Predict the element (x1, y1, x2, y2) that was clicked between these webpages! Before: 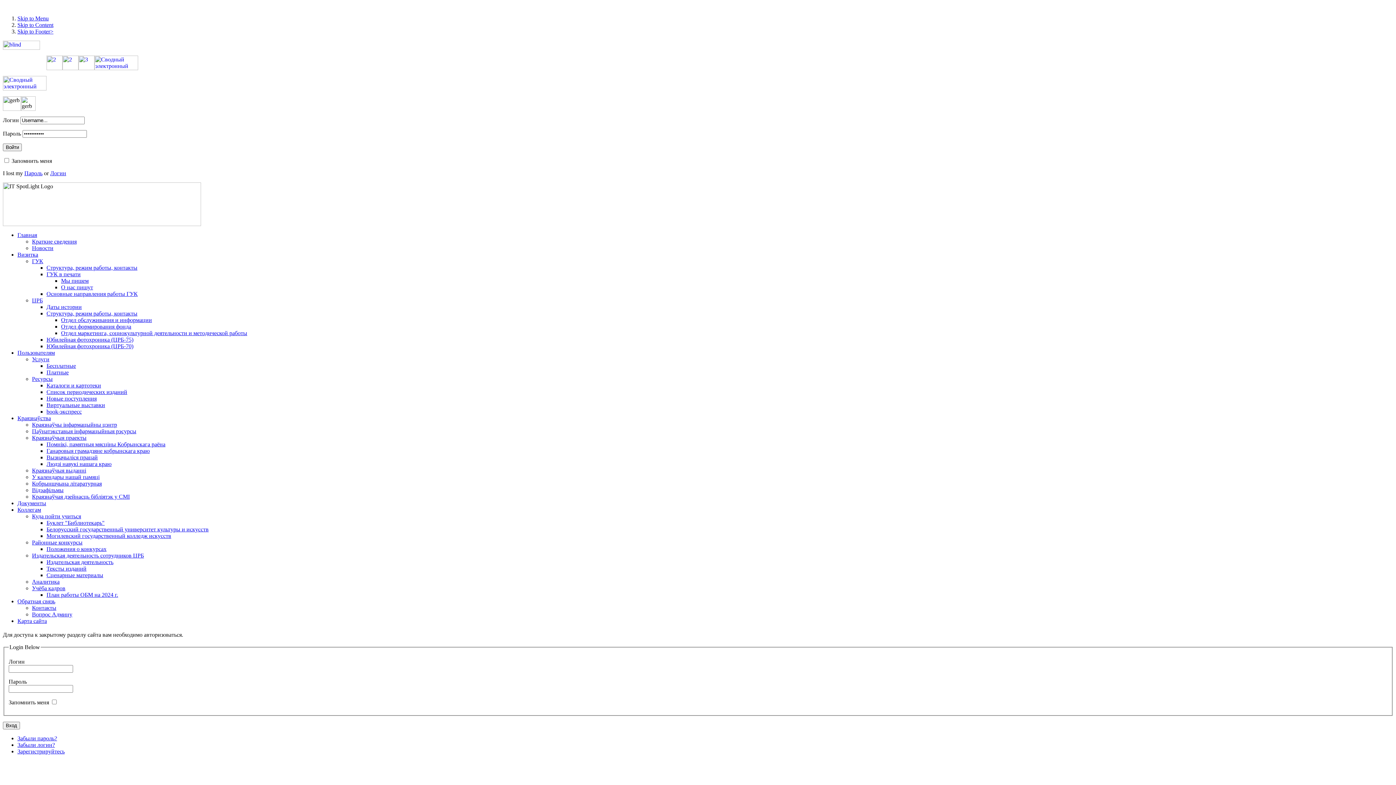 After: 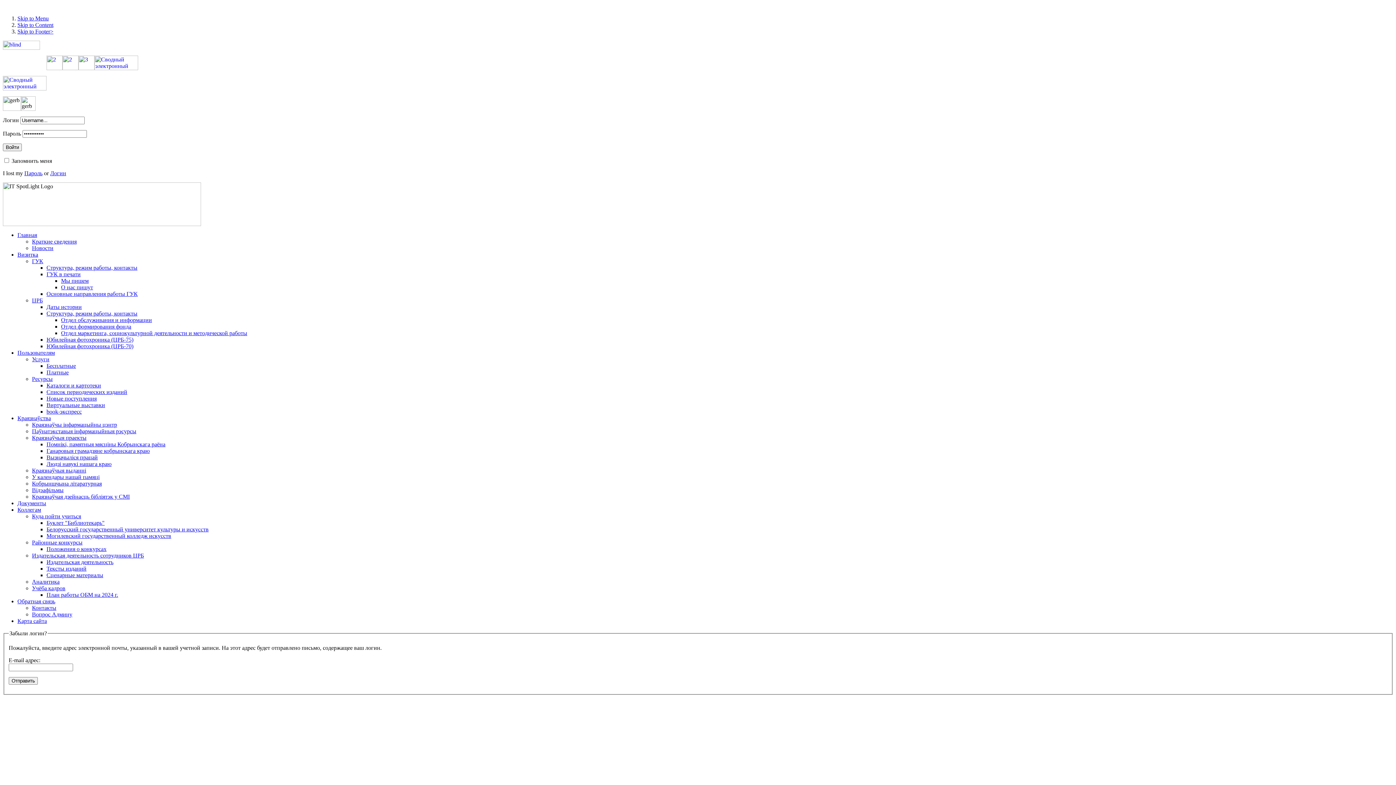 Action: bbox: (50, 170, 66, 176) label: Логин